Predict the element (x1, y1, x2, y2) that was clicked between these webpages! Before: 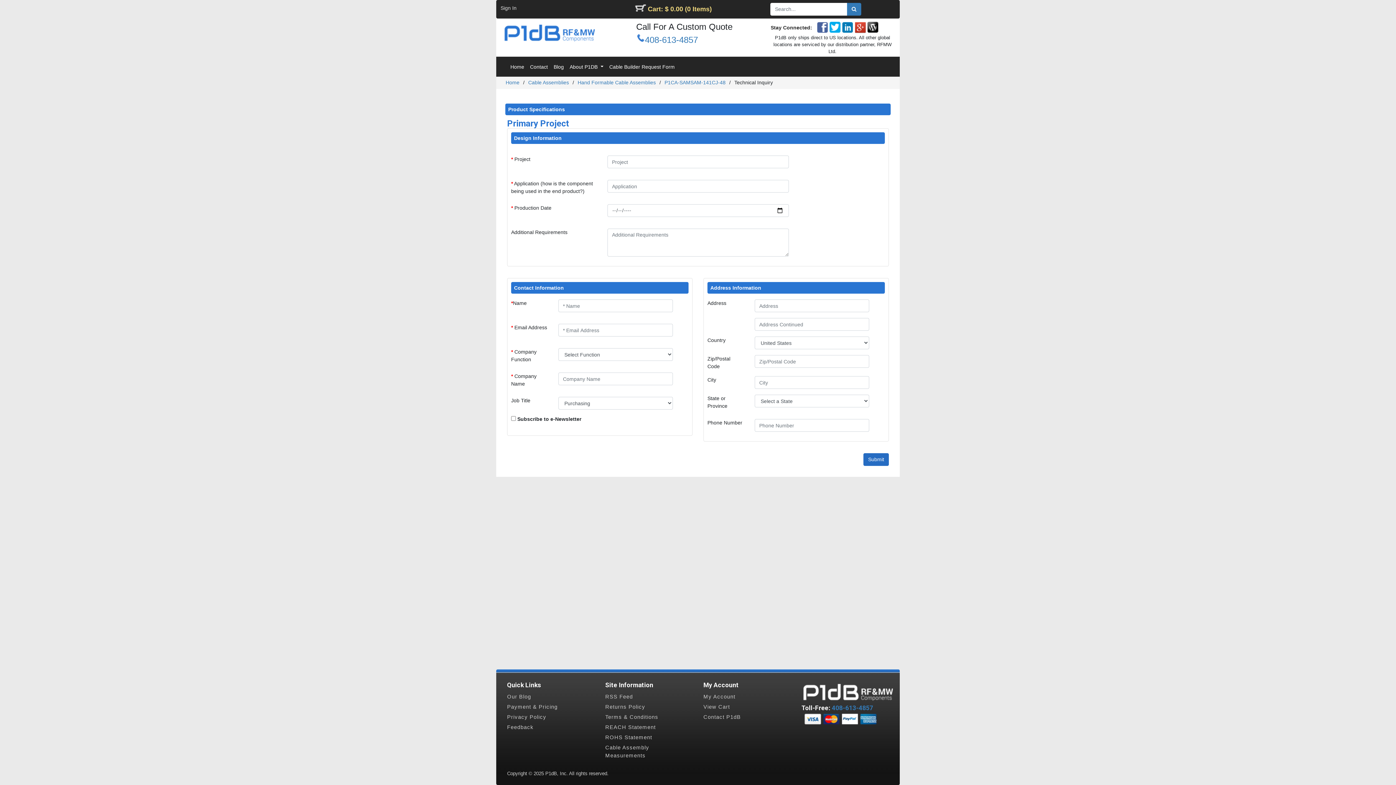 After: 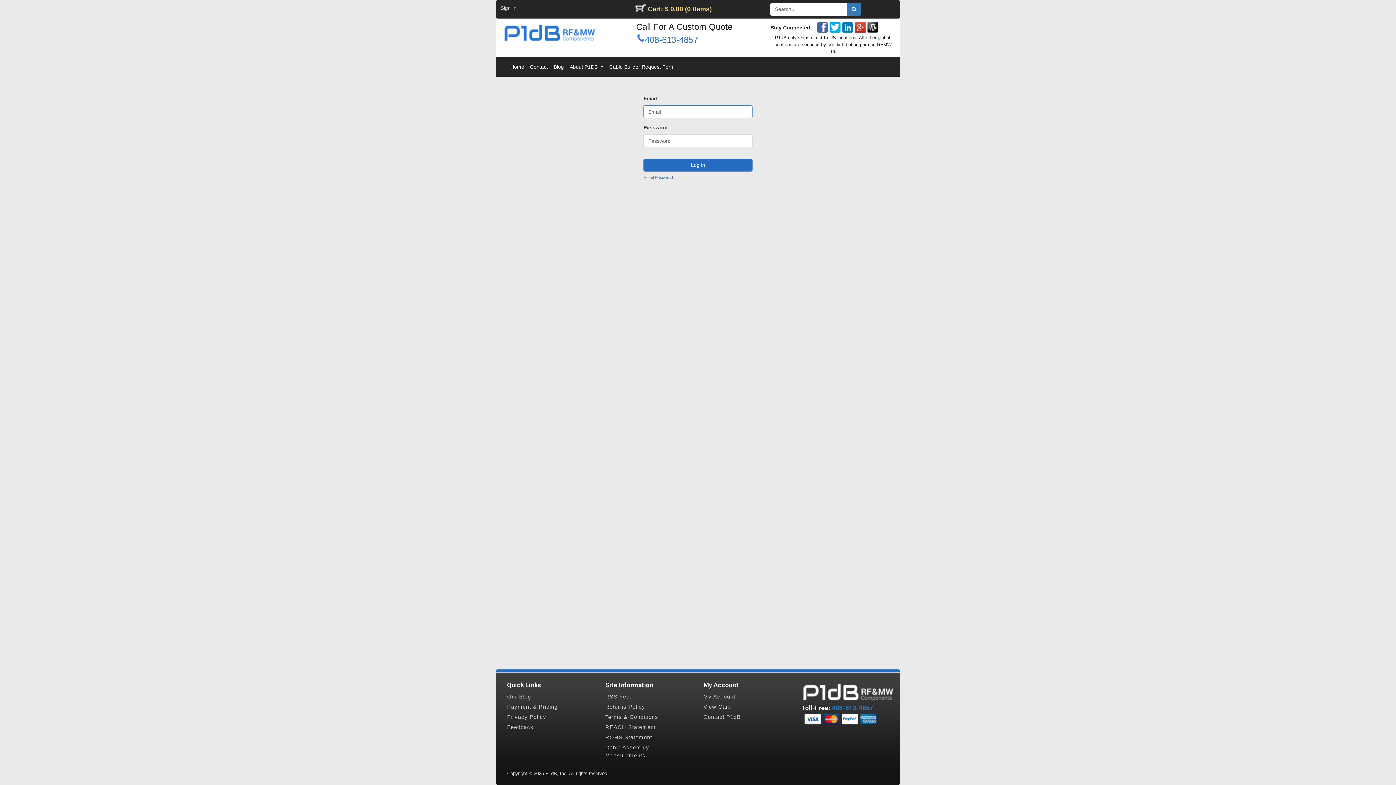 Action: bbox: (500, 4, 516, 12) label: Sign In